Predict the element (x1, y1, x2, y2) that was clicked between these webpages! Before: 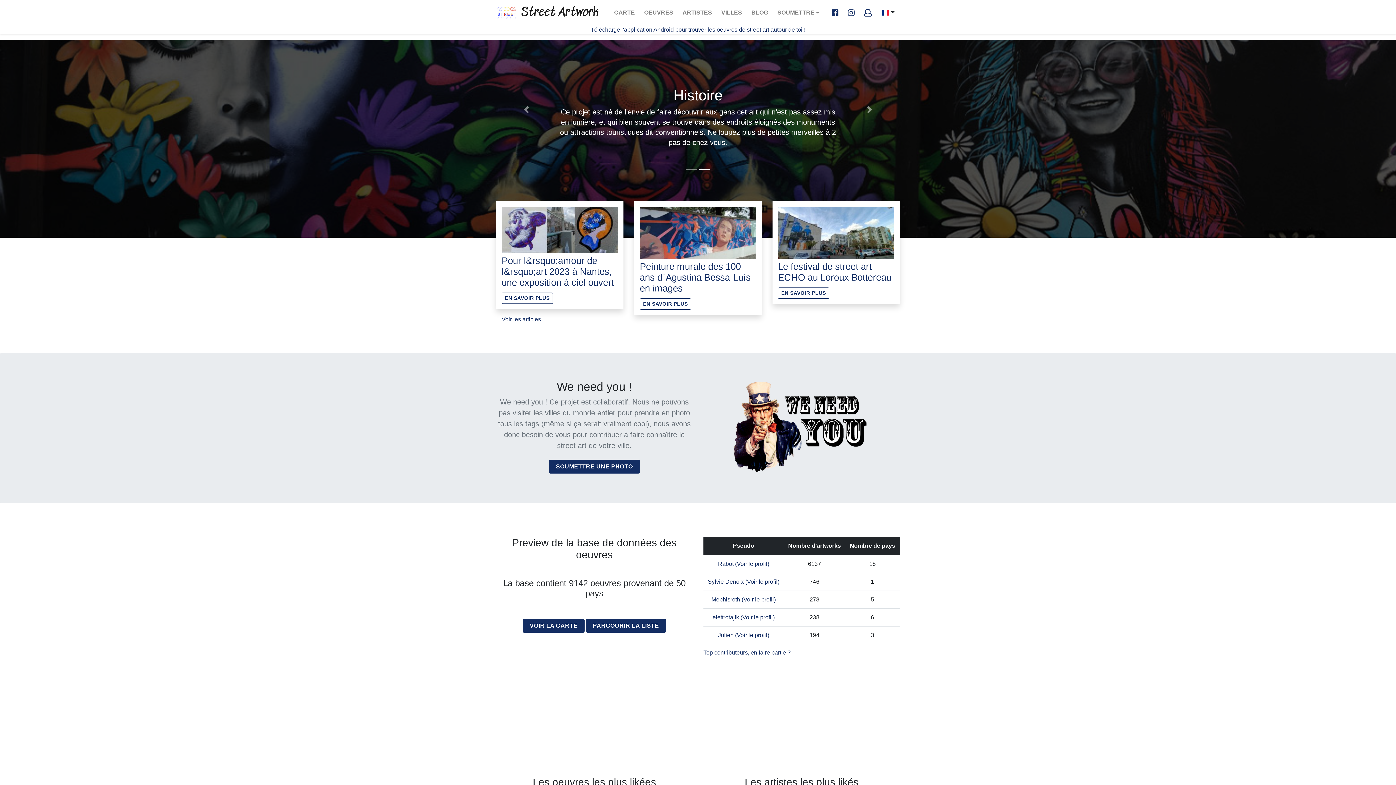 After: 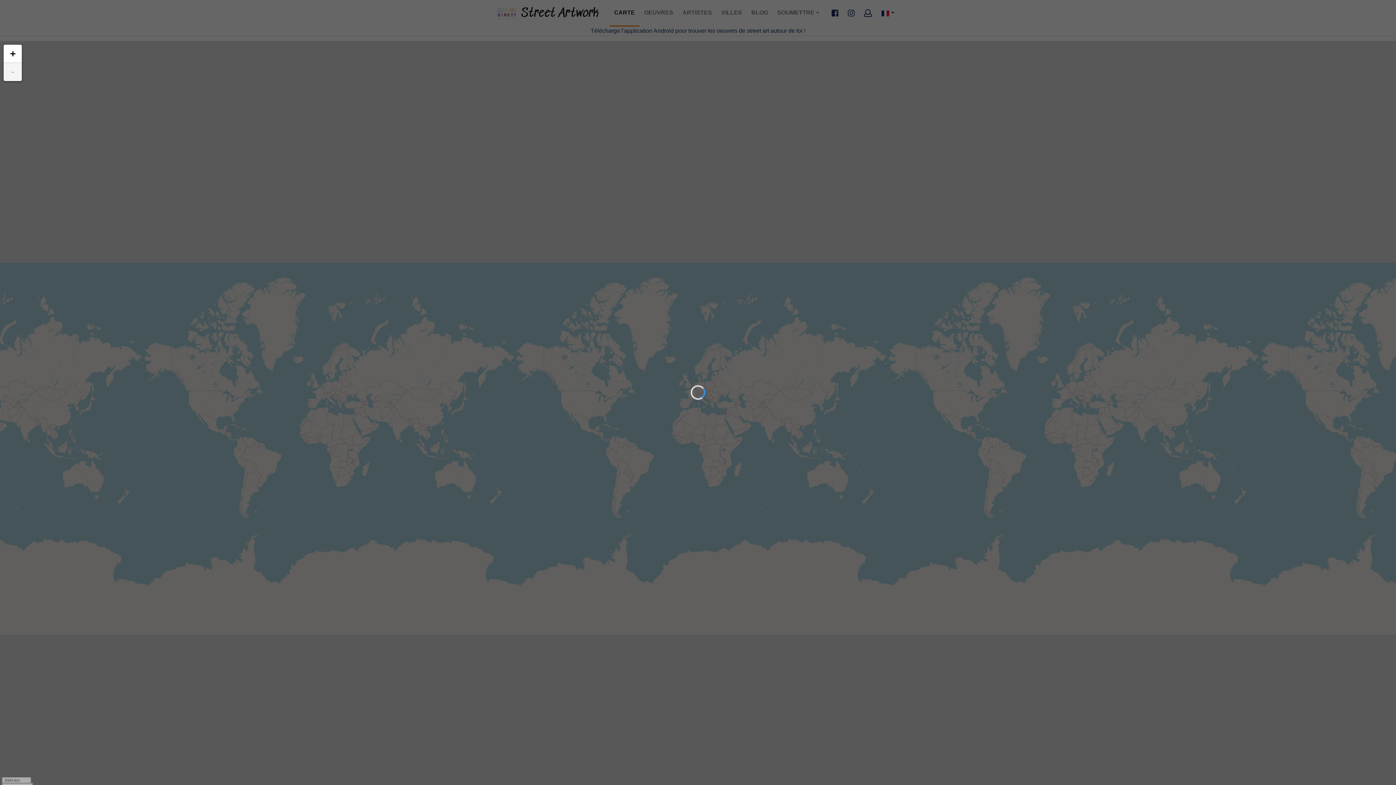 Action: bbox: (523, 619, 584, 633) label: VOIR LA CARTE